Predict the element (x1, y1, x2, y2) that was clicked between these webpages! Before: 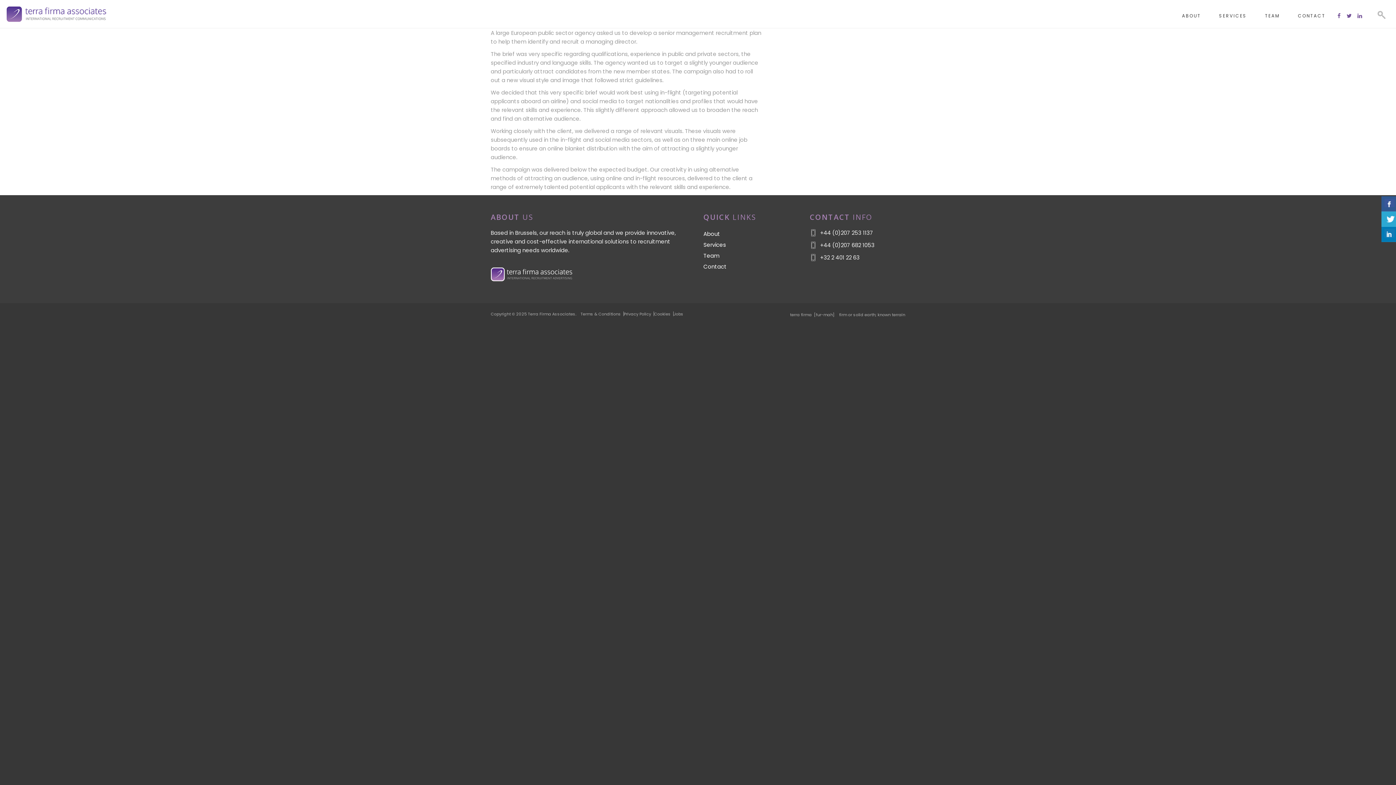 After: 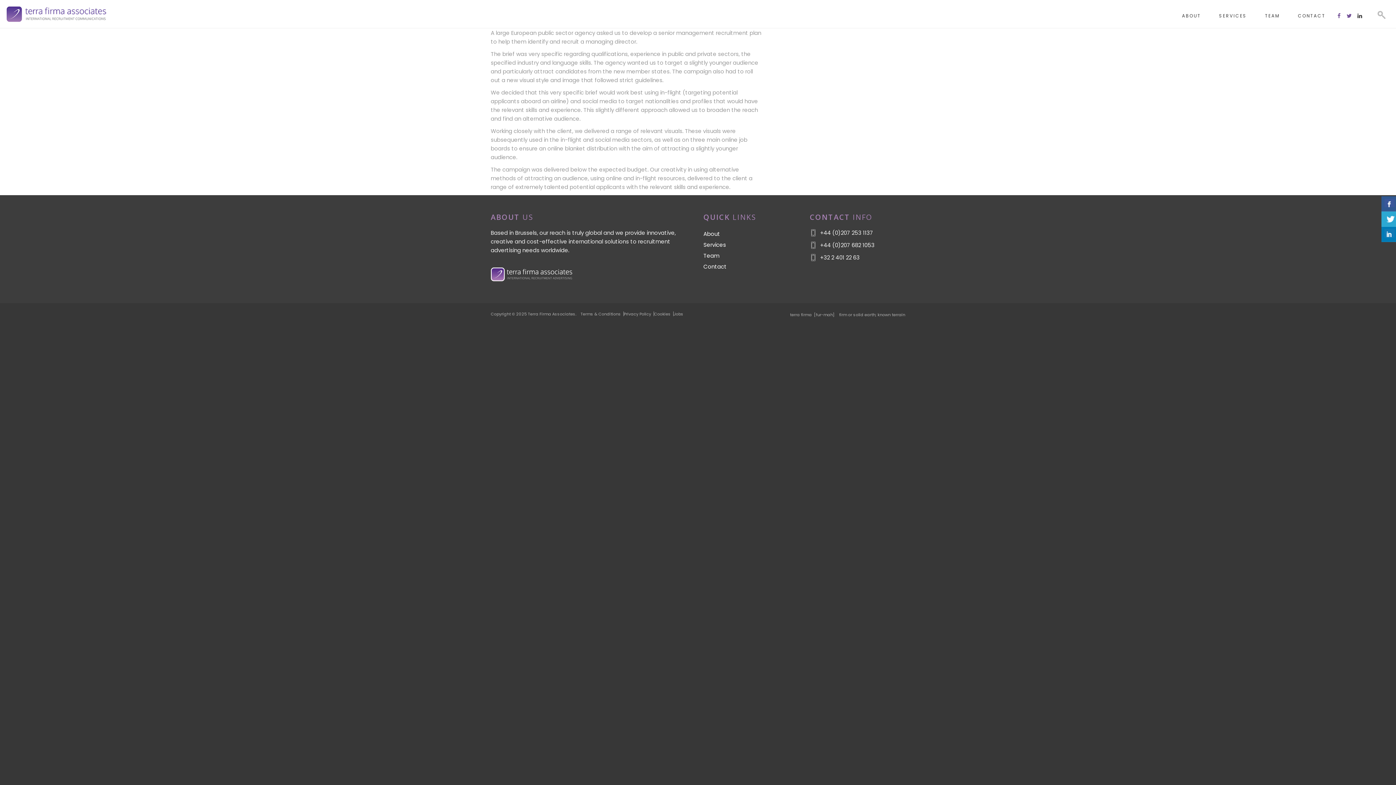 Action: bbox: (1354, 12, 1365, 19)